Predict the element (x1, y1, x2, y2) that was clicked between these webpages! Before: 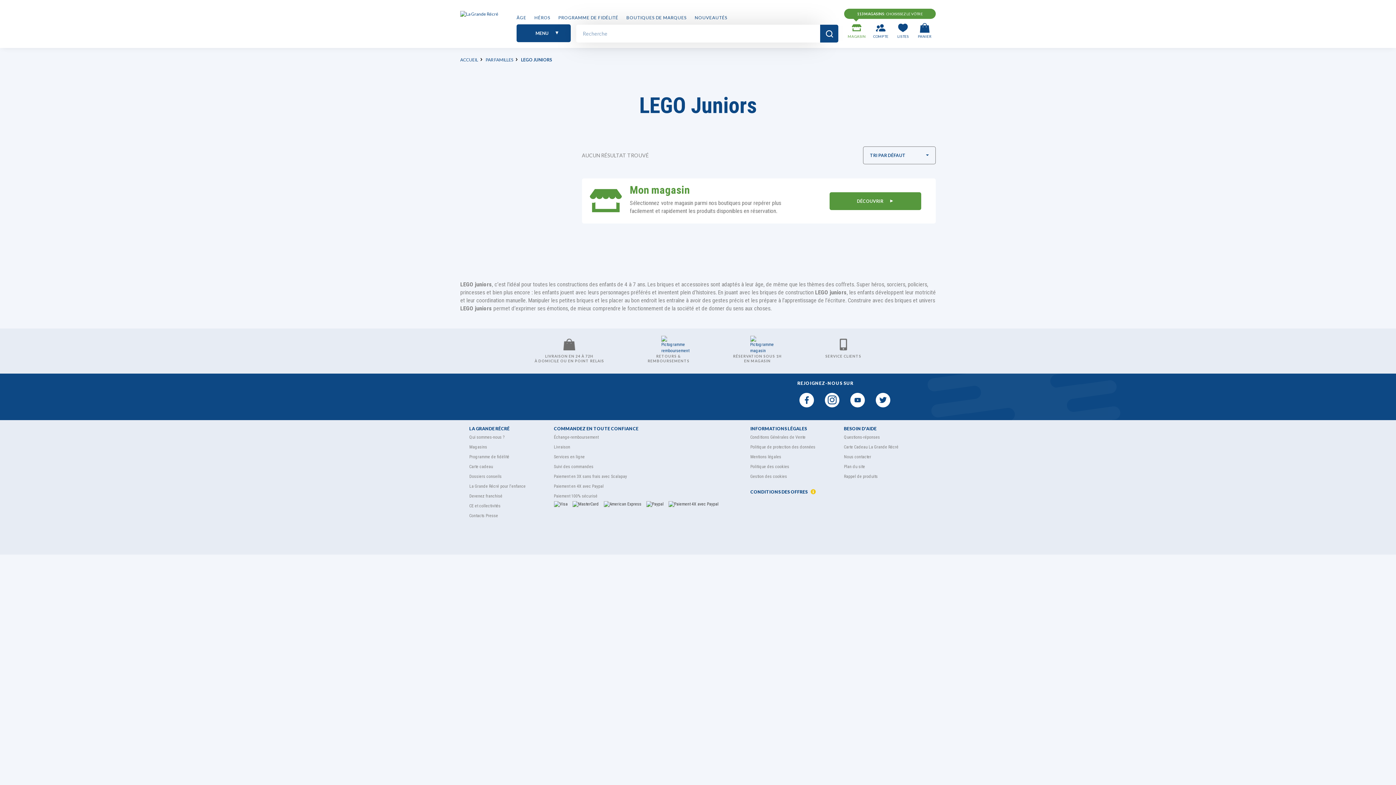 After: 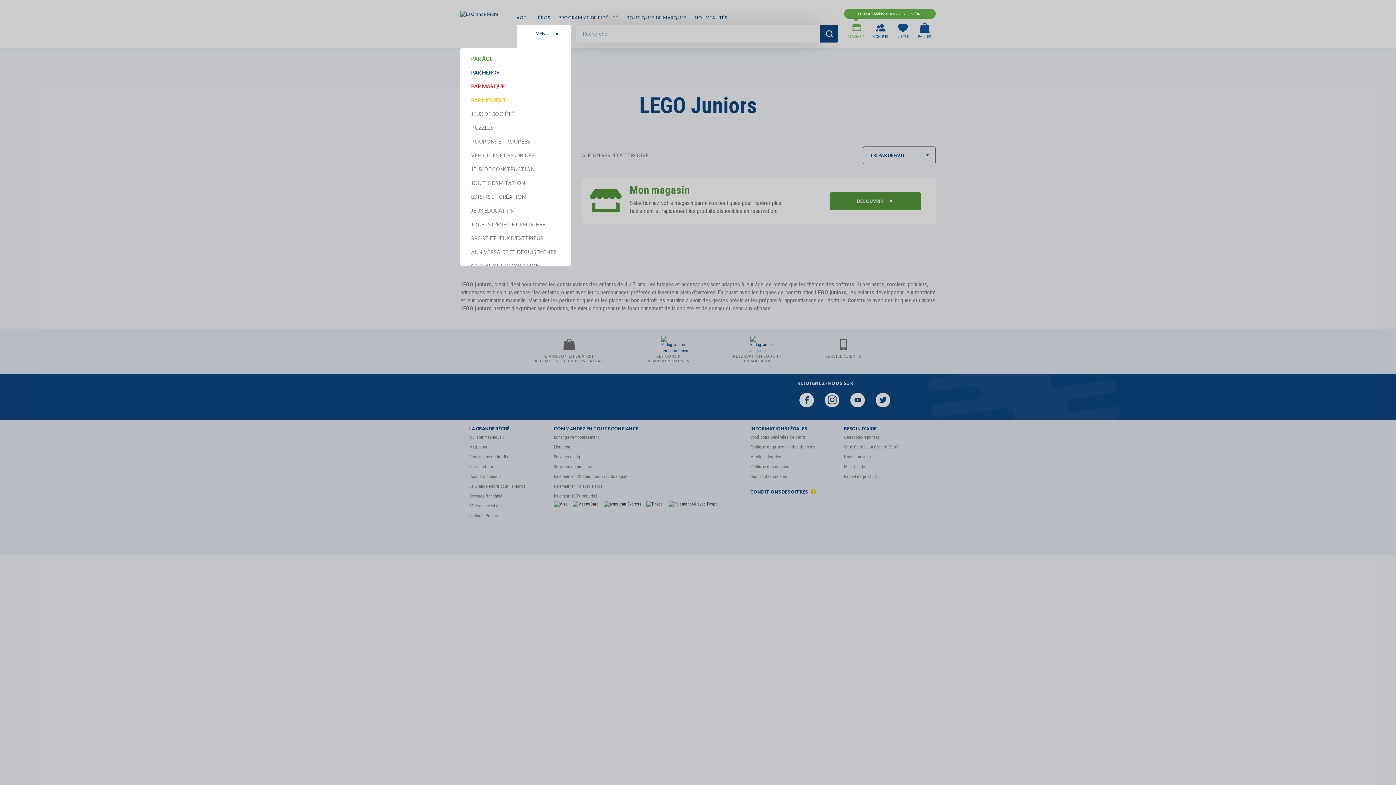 Action: label: MENU  bbox: (516, 24, 570, 42)